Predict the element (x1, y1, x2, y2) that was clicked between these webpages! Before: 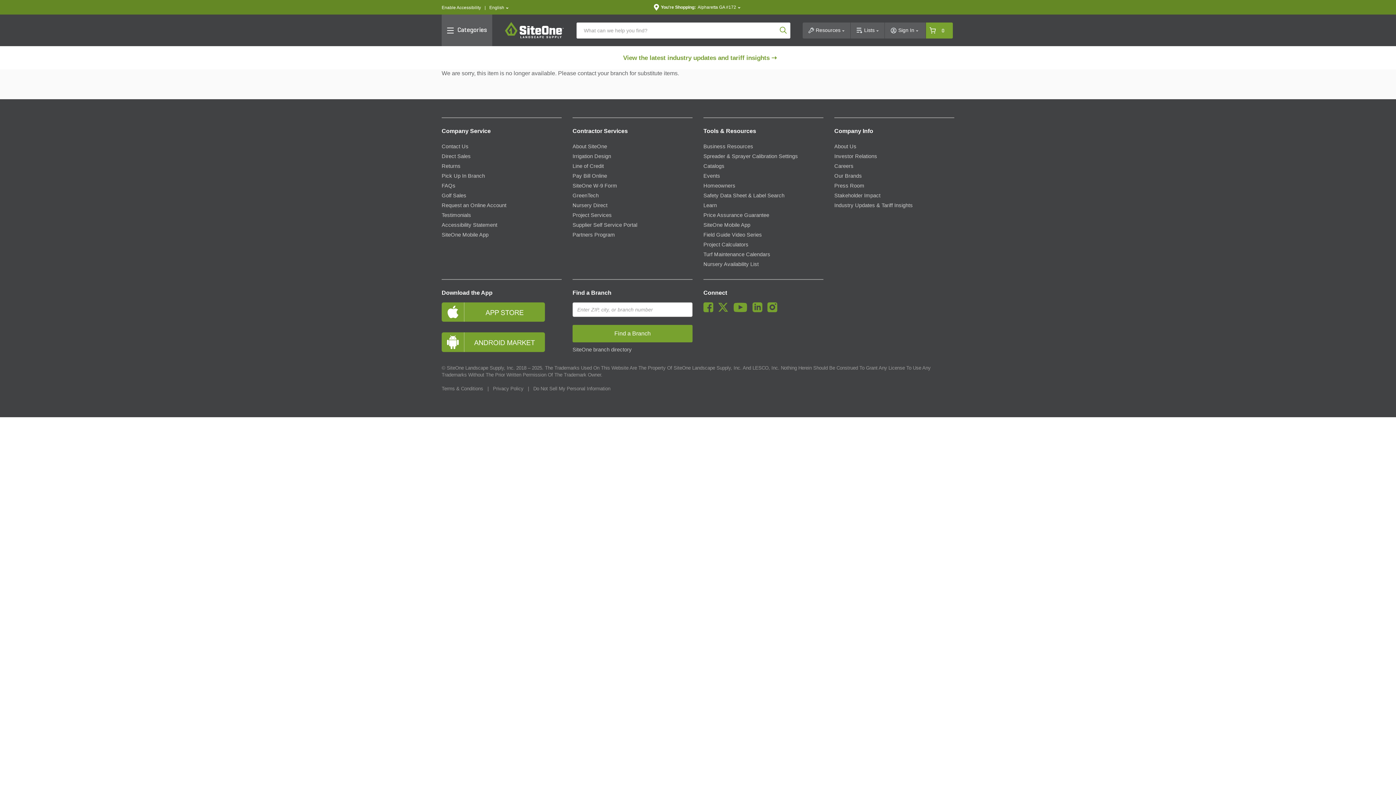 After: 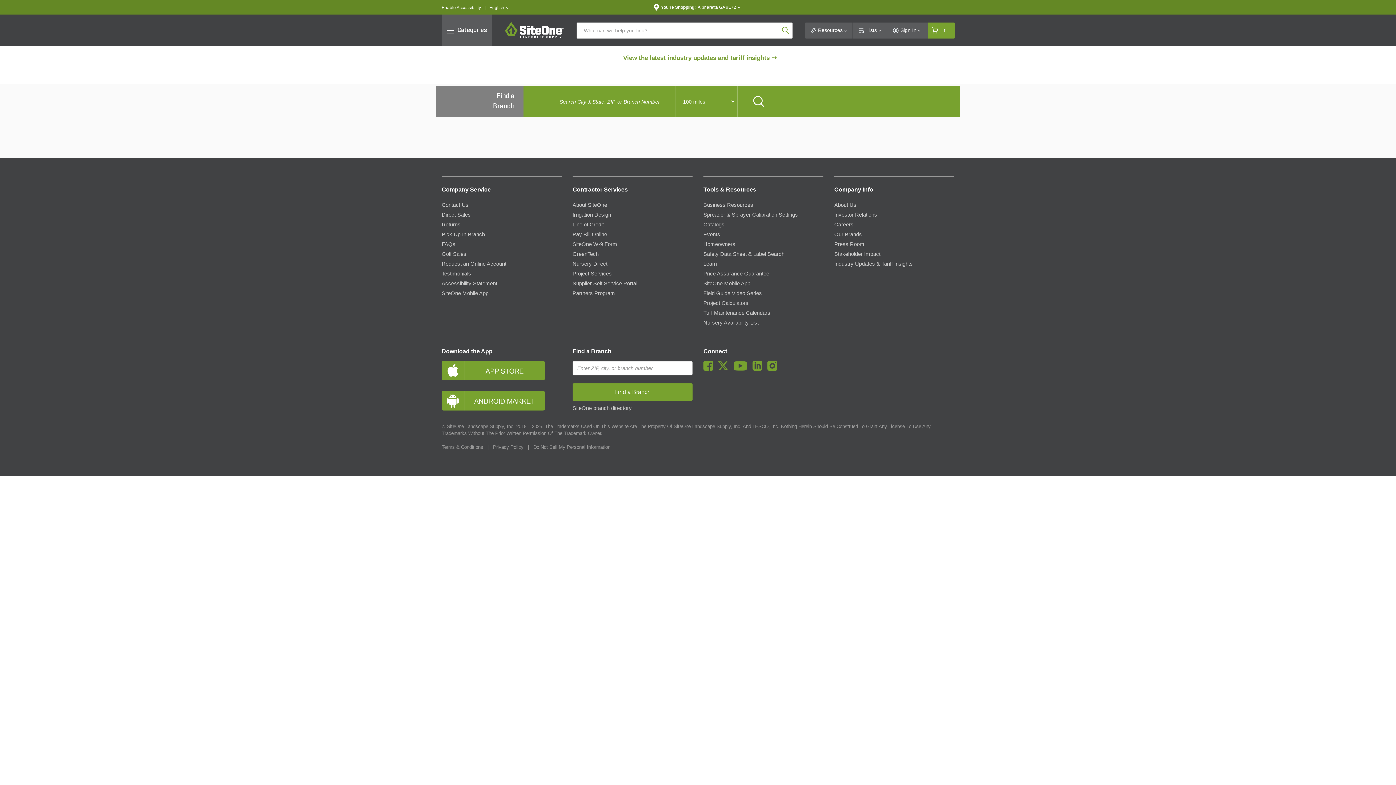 Action: bbox: (572, 325, 692, 342) label: Find a Branch